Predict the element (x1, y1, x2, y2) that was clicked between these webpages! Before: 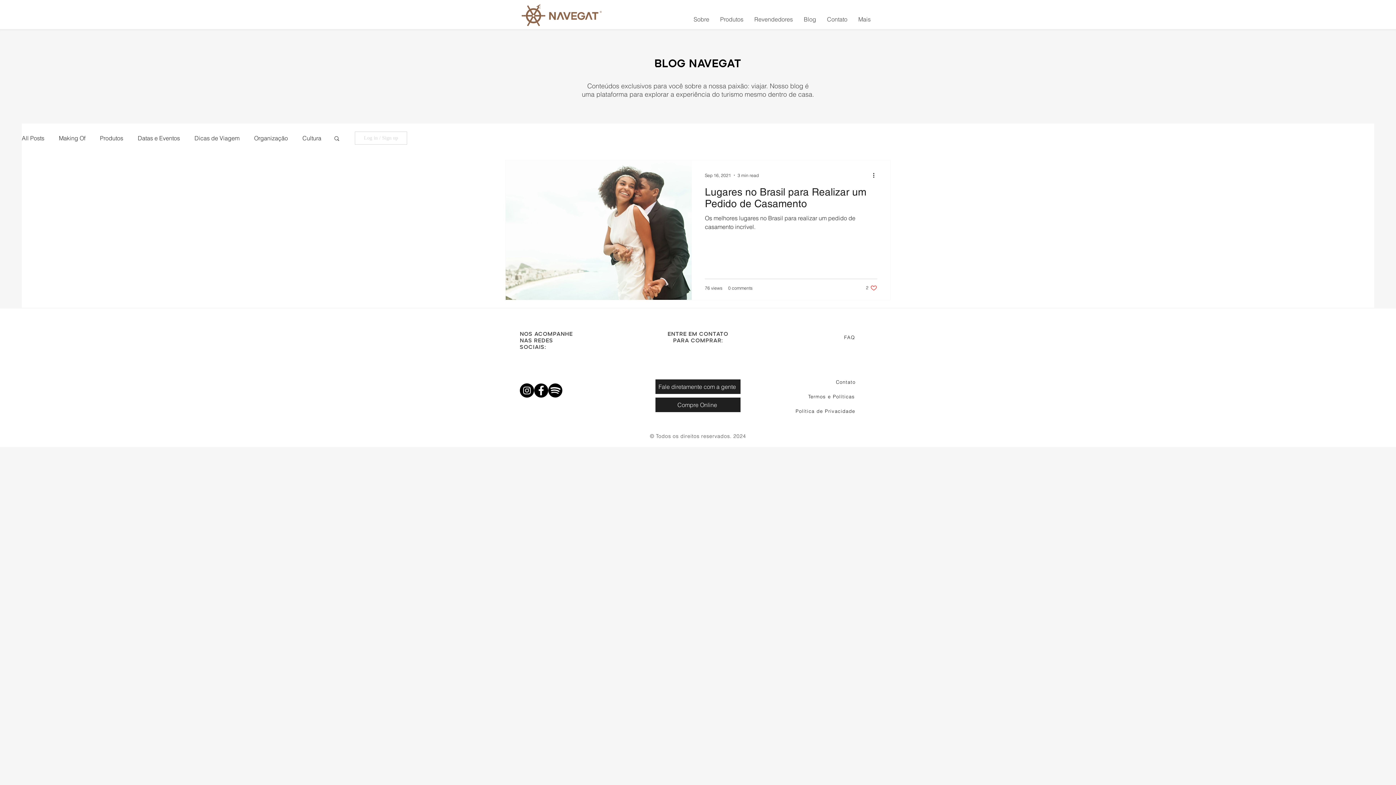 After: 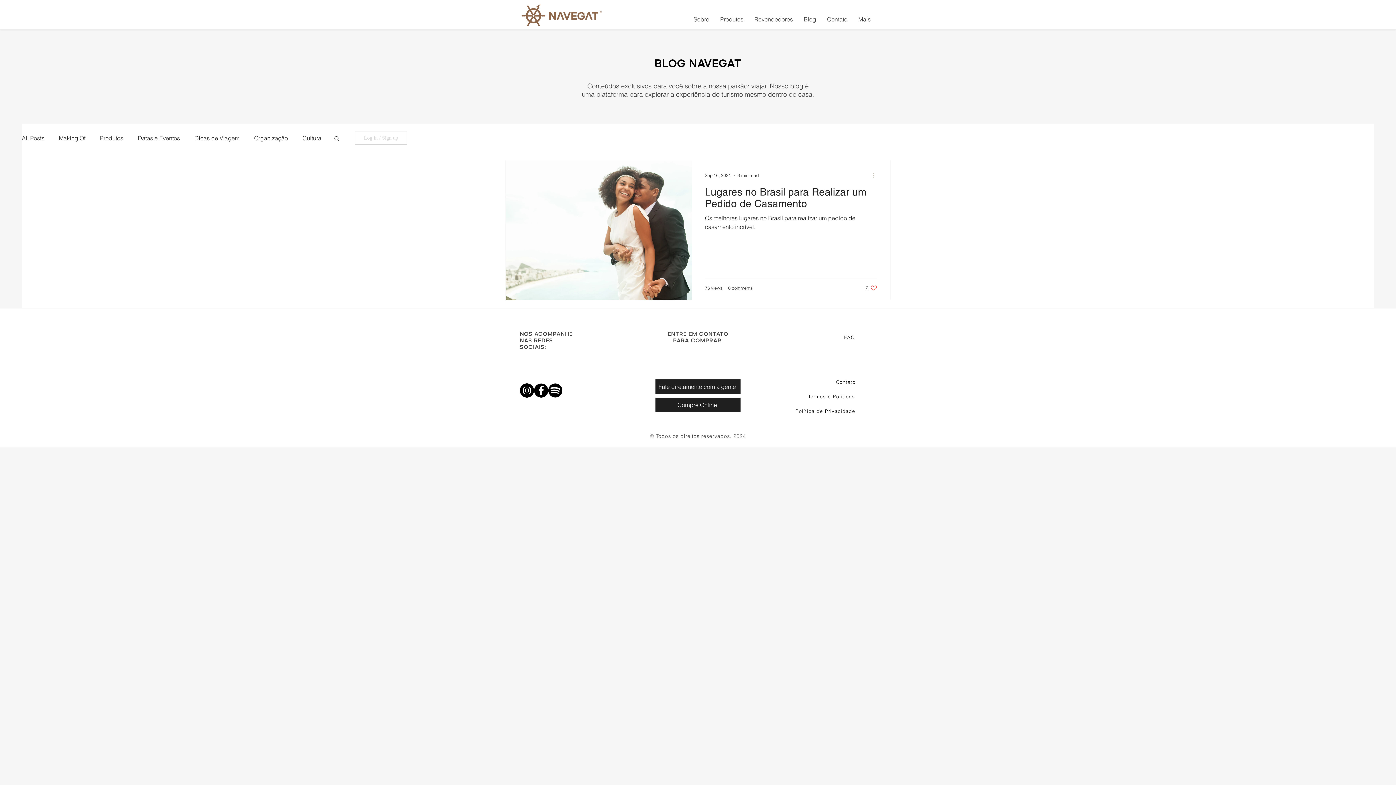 Action: bbox: (872, 170, 880, 179) label: More actions